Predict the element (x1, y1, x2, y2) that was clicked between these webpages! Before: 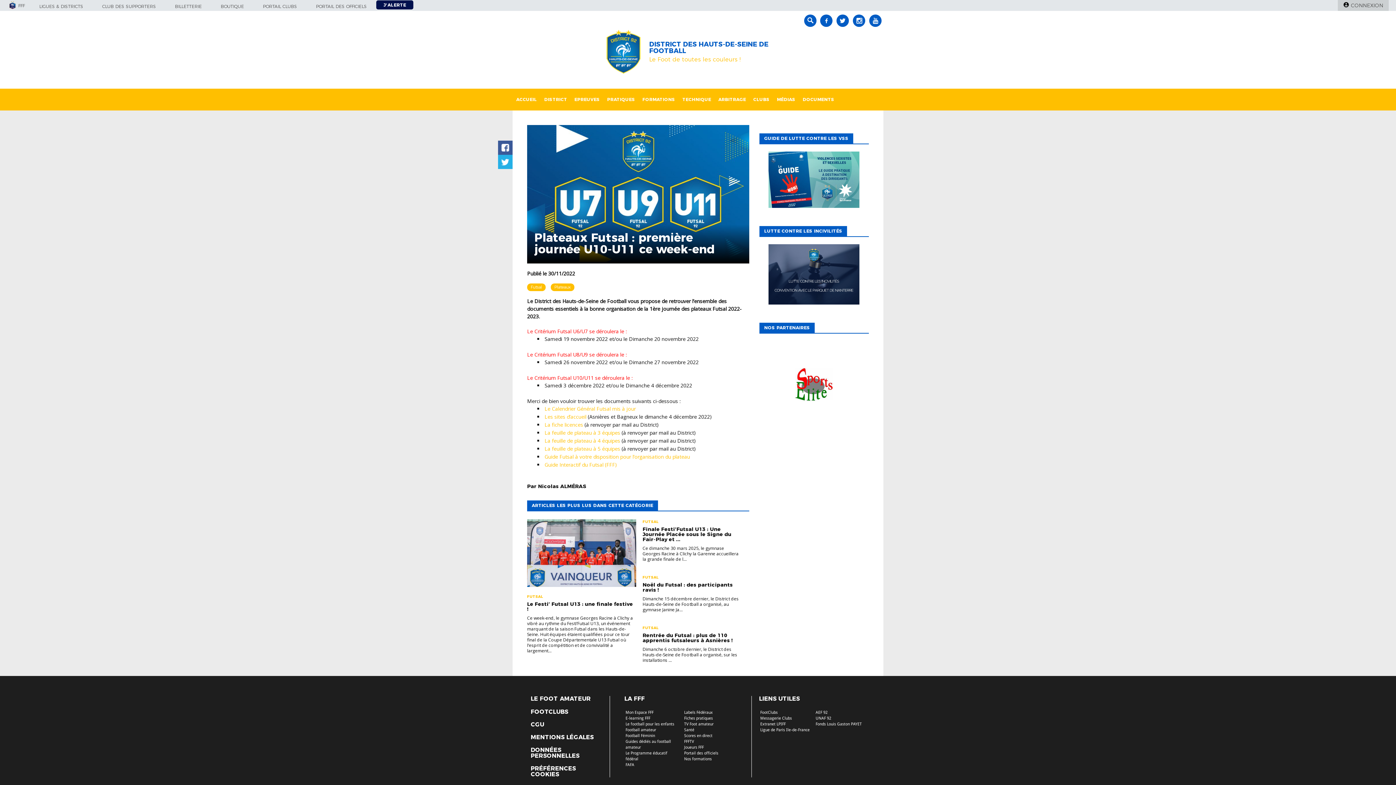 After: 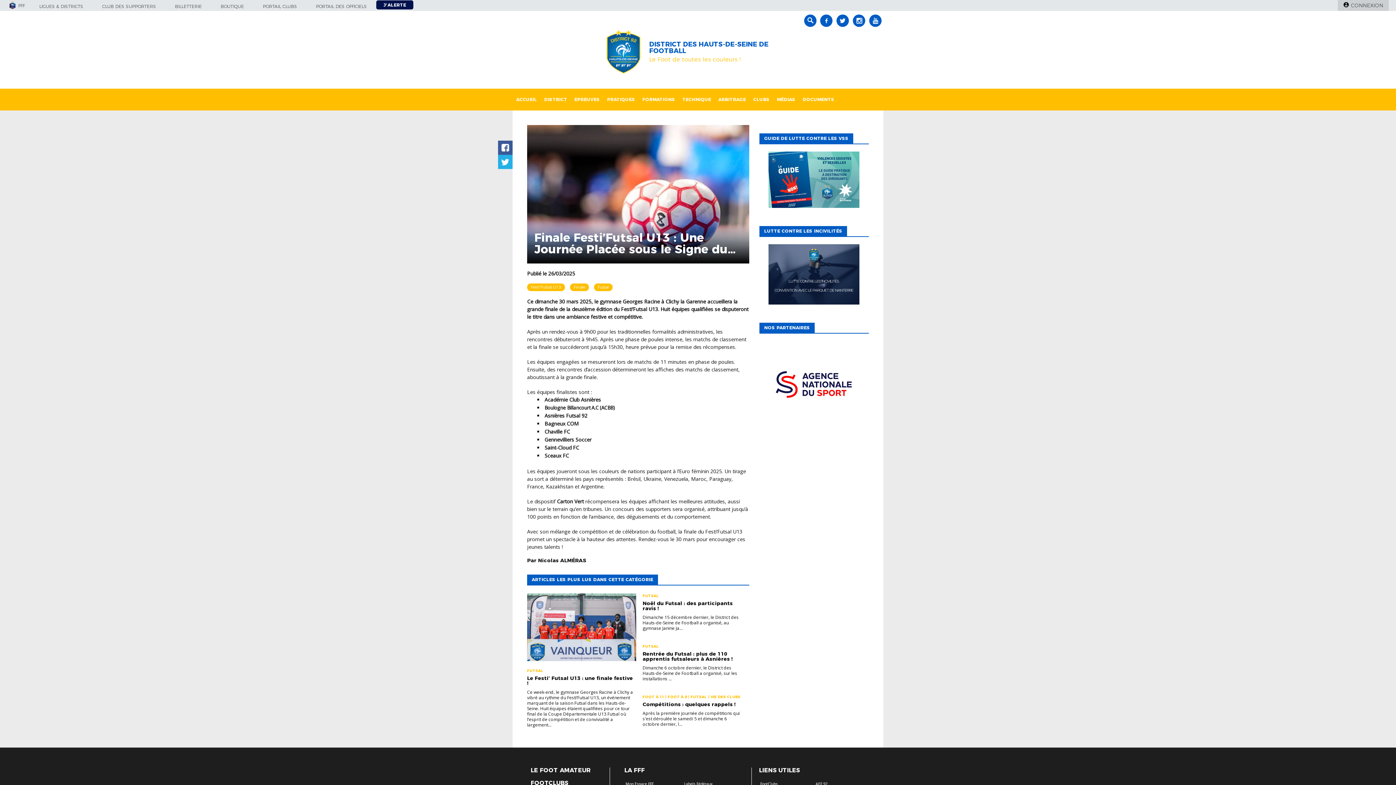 Action: label: FUTSAL

Finale Festi’Futsal U13 : Une Journée Placée sous le Signe du Fair-Play et ...

Ce dimanche 30 mars 2025, le gymnase Georges Racine à Clichy la Garenne accueillera la grande finale de l... bbox: (642, 519, 742, 567)